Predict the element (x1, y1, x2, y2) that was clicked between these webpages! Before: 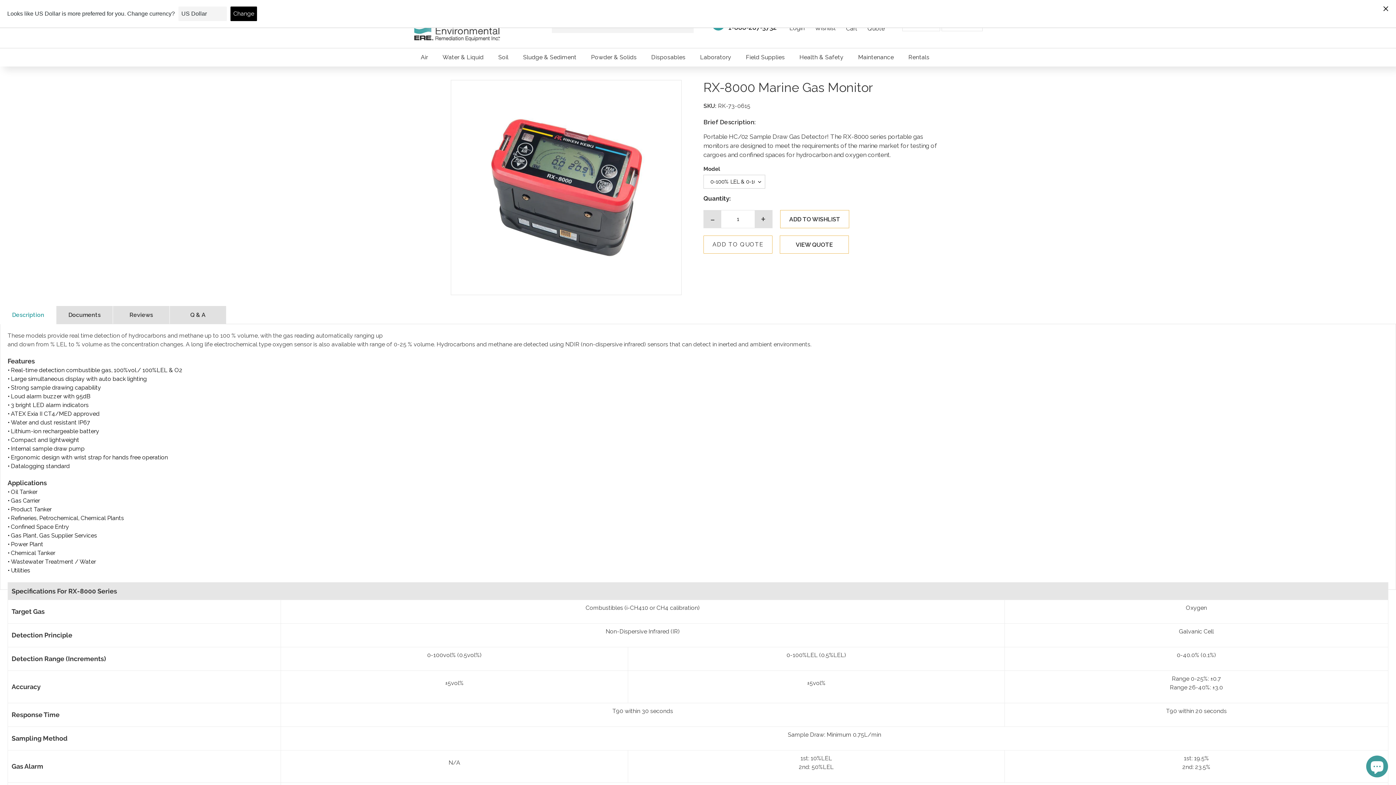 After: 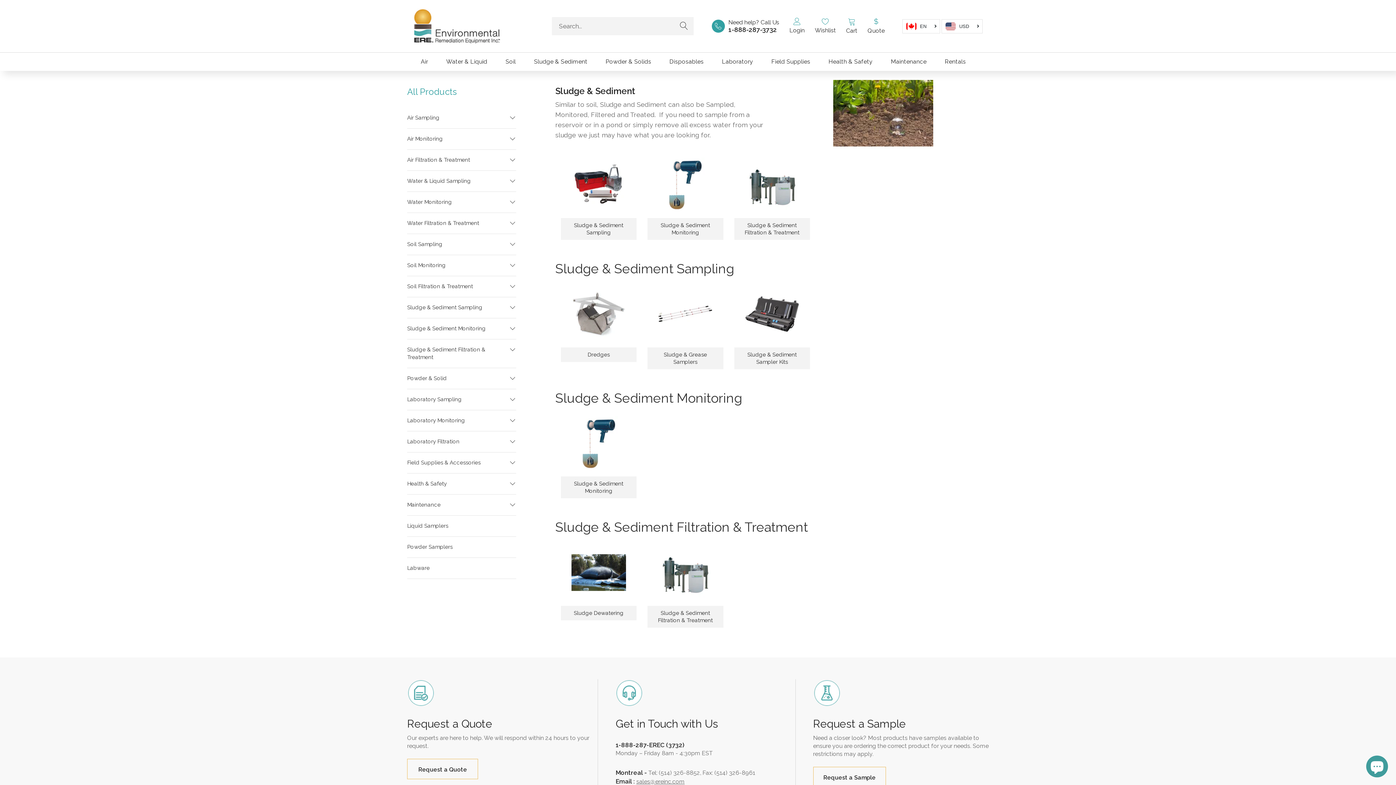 Action: bbox: (515, 48, 583, 66) label: Sludge & Sediment